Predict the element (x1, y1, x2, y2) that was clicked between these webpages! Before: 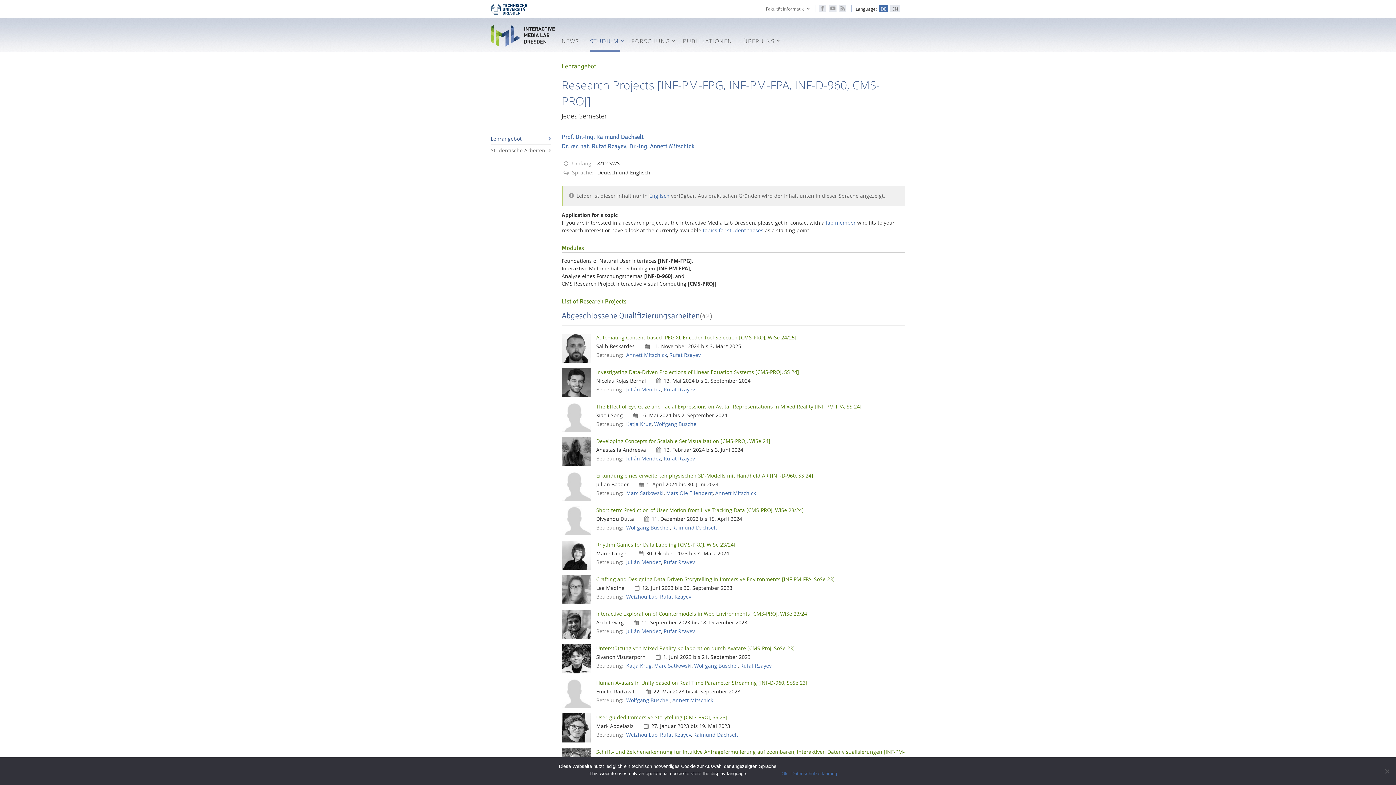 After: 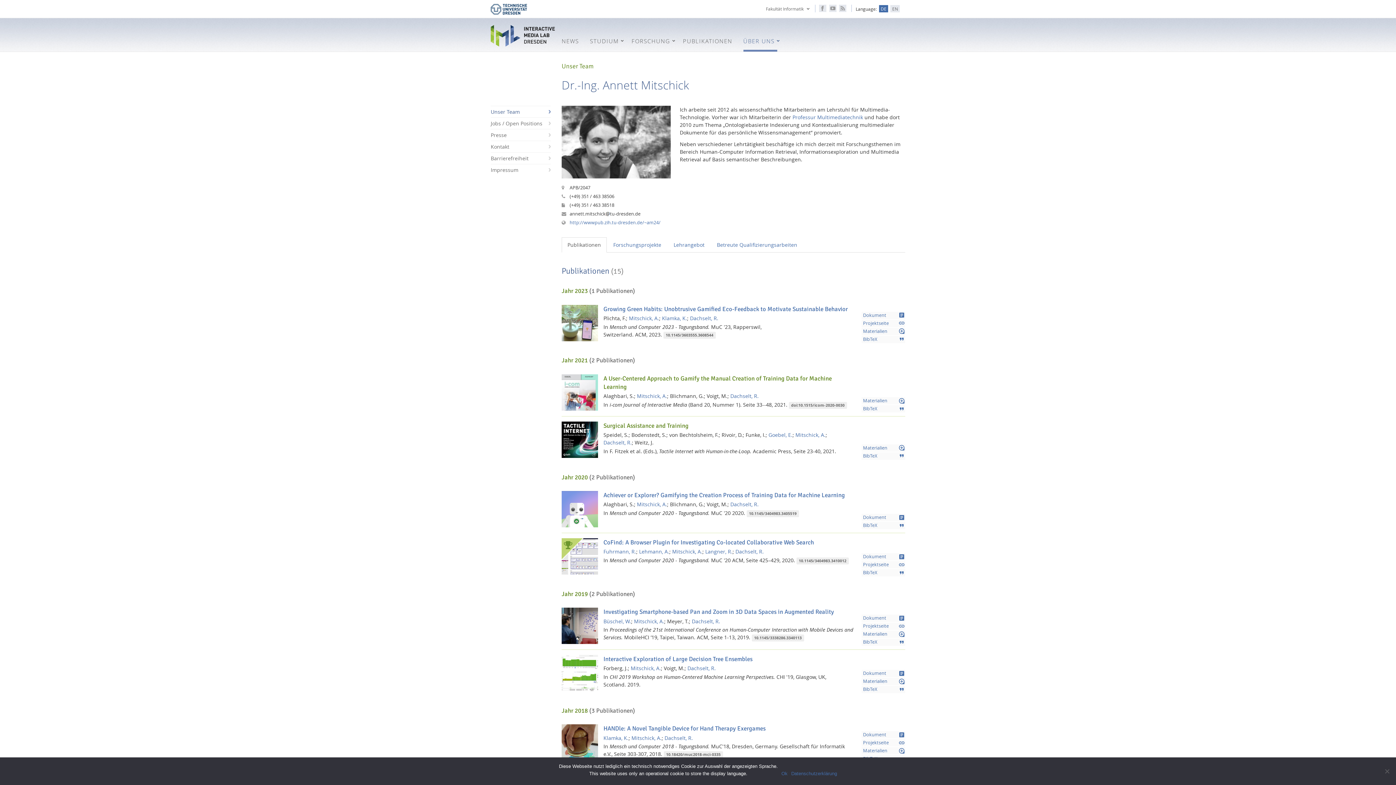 Action: bbox: (715, 489, 756, 496) label: Annett Mitschick